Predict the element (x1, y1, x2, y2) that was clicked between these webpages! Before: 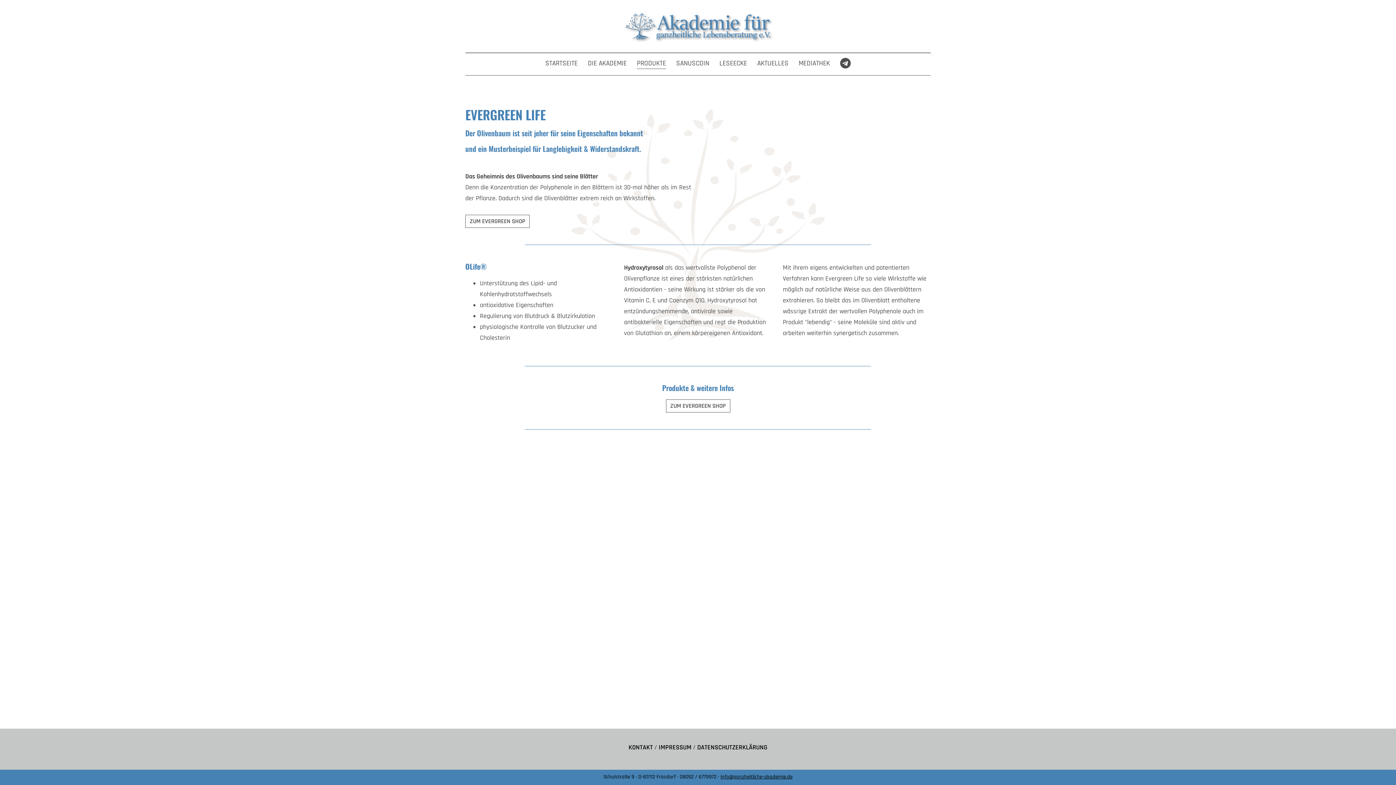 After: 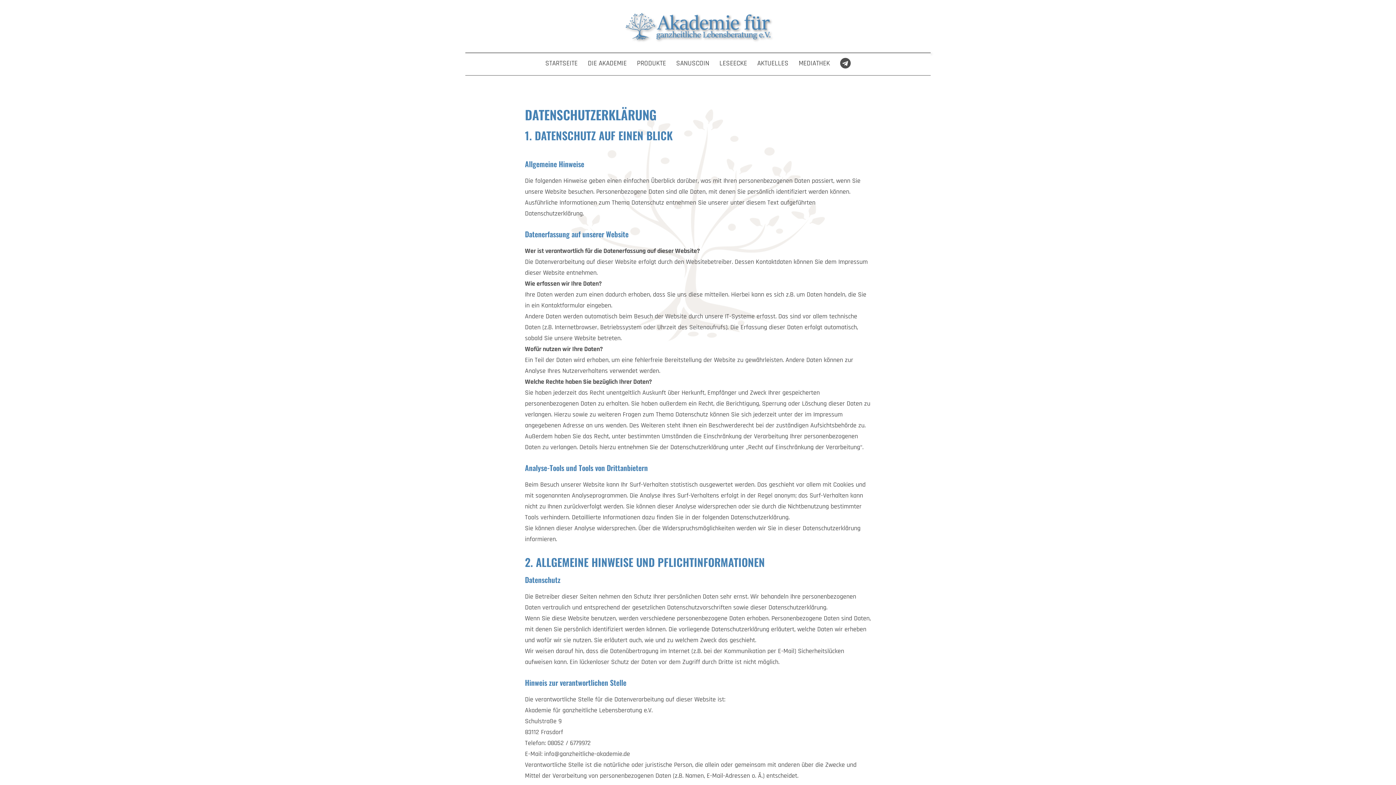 Action: label: DATENSCHUTZERKLÄRUNG bbox: (697, 743, 767, 752)